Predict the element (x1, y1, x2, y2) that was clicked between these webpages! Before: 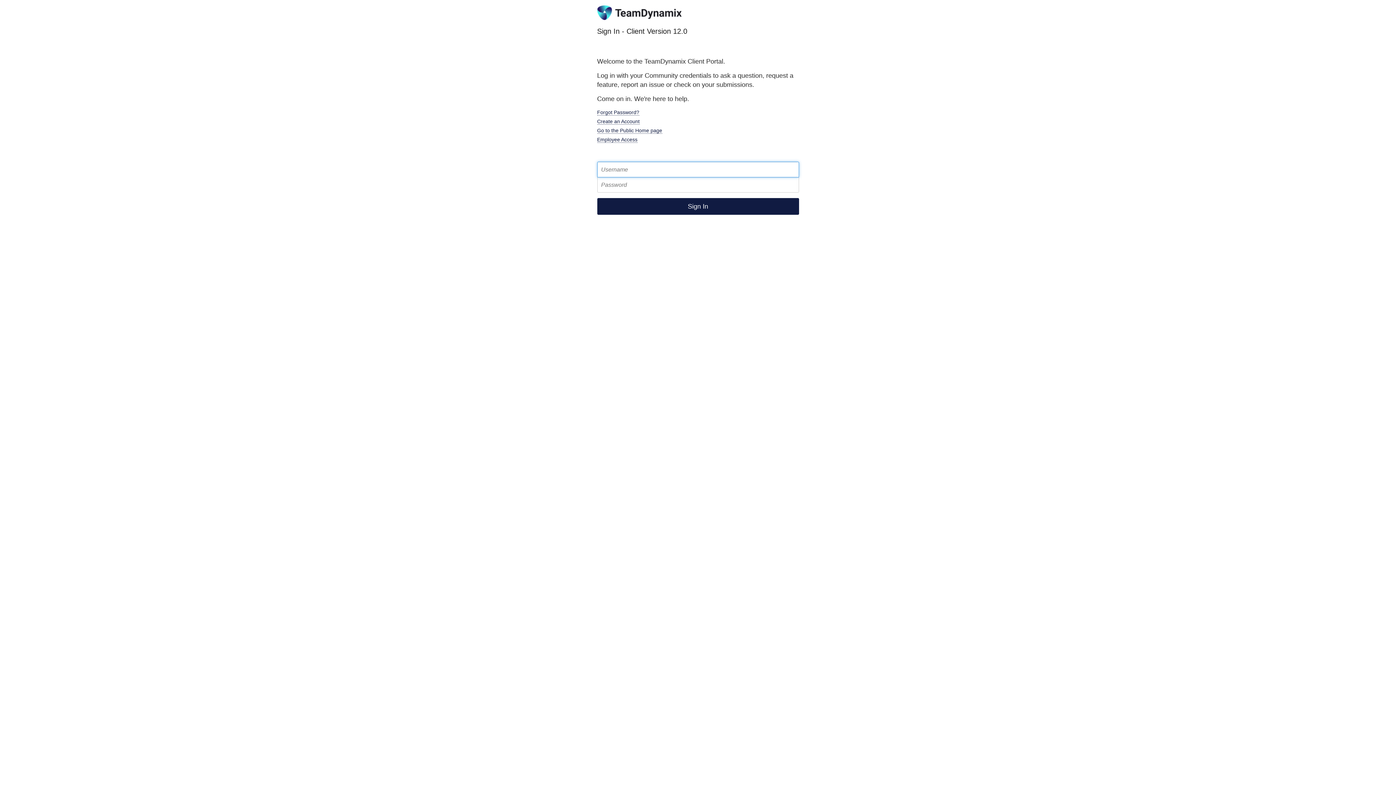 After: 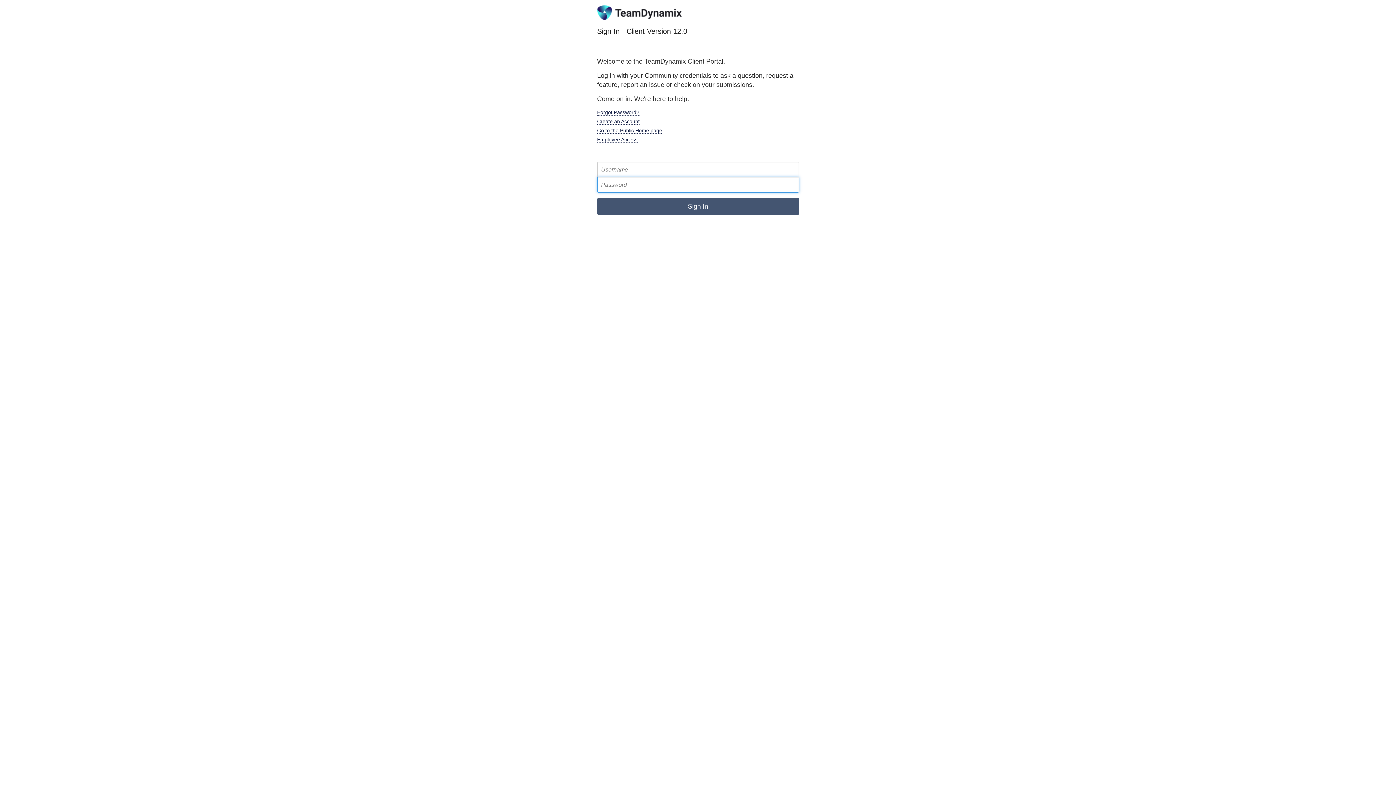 Action: label: Sign In bbox: (597, 198, 799, 214)